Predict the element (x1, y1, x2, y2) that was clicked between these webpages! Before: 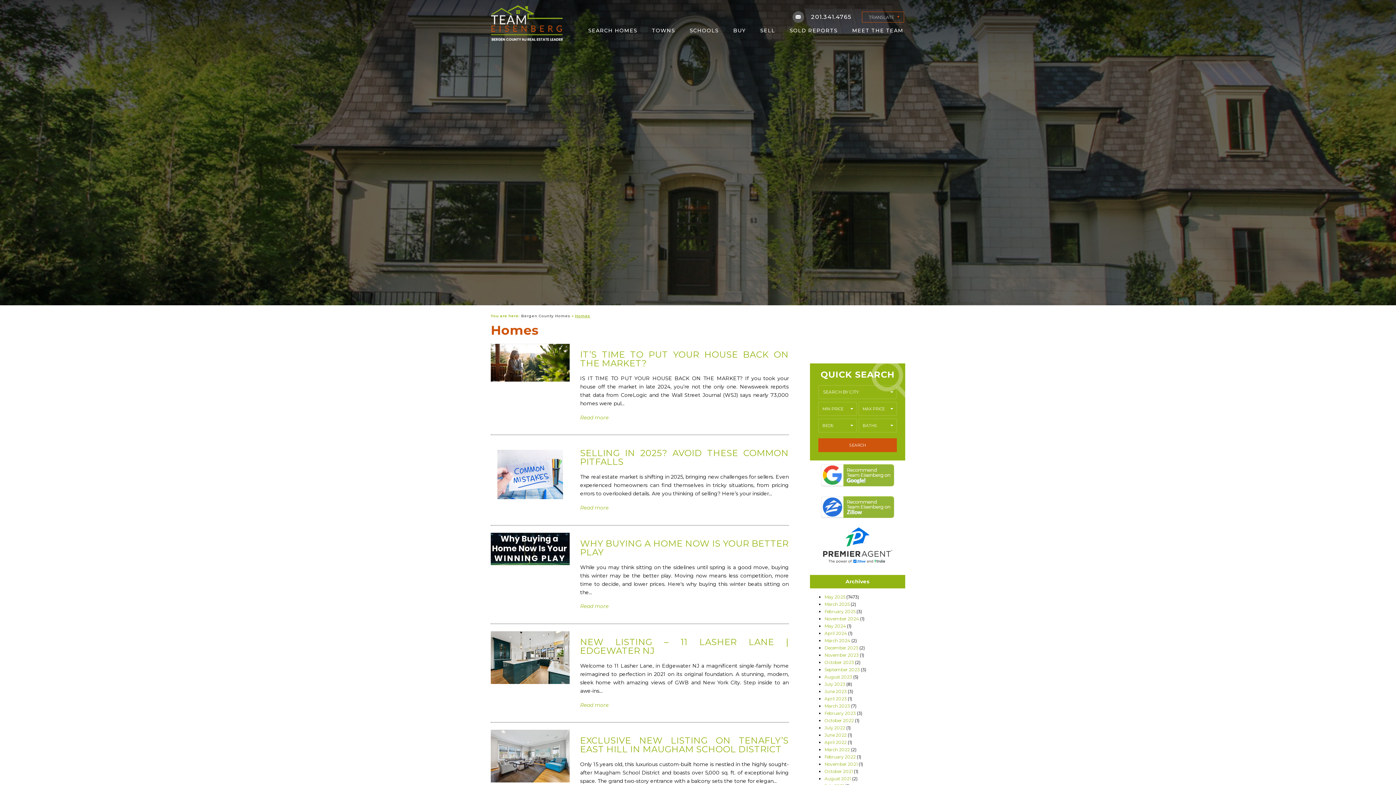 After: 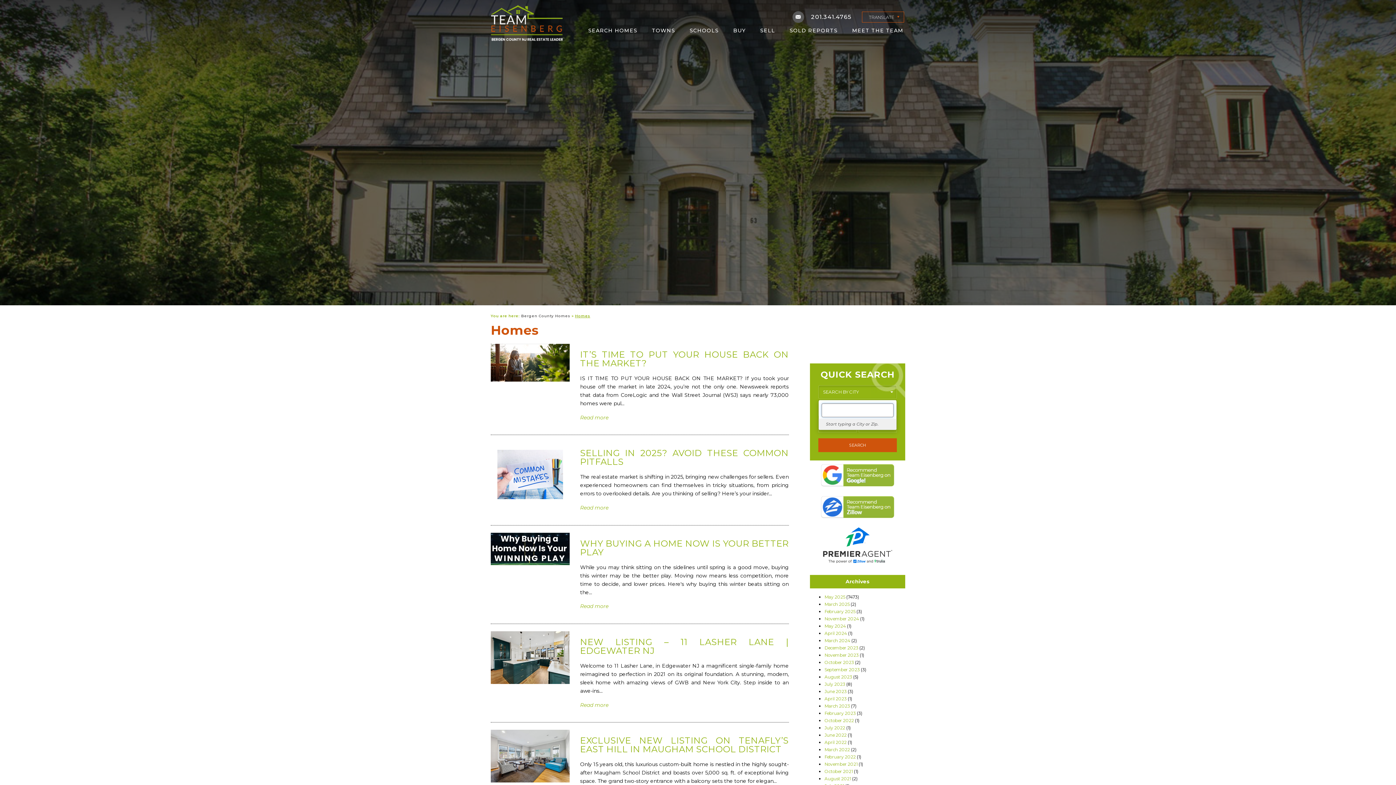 Action: label: SEARCH BY CITY
  bbox: (818, 385, 897, 399)